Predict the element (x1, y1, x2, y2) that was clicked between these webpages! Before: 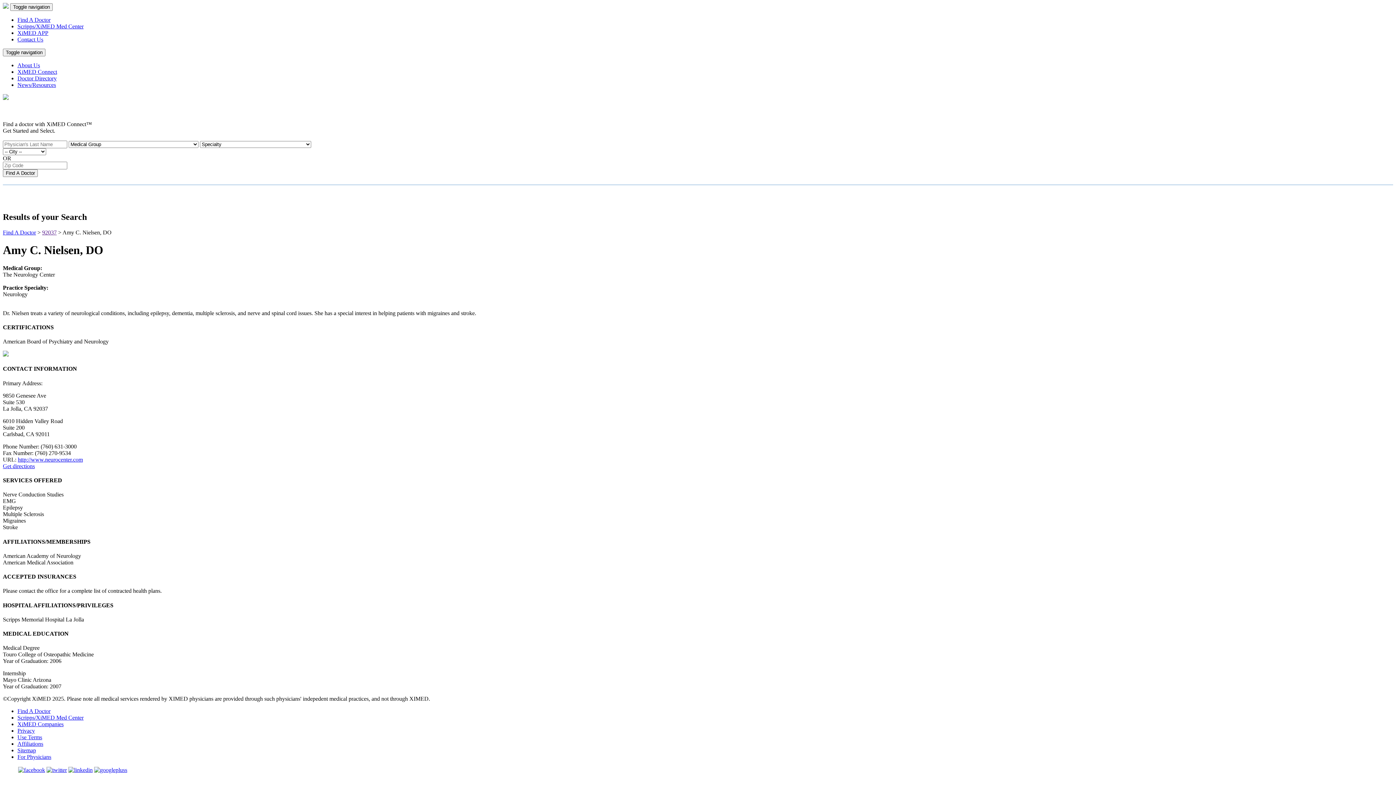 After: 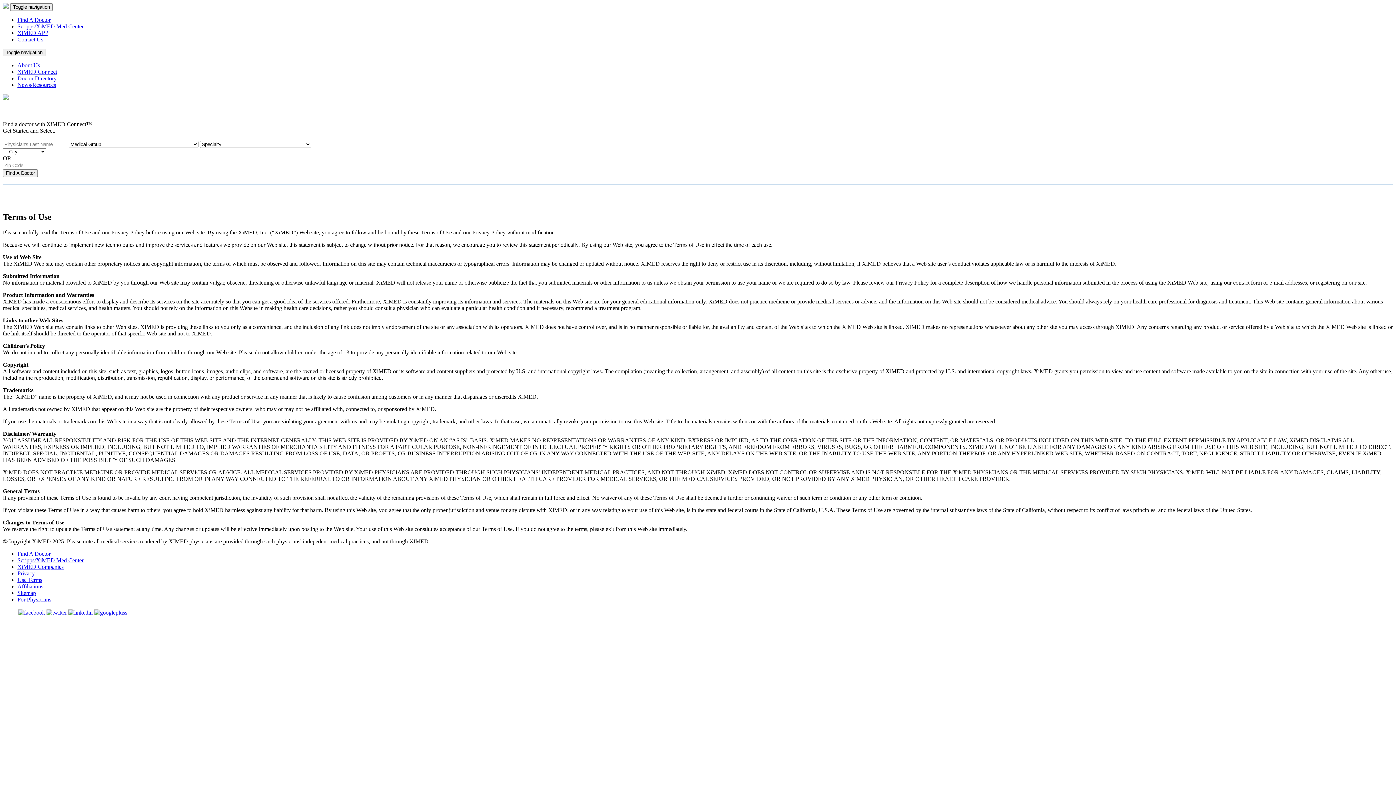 Action: bbox: (17, 734, 42, 740) label: Use Terms